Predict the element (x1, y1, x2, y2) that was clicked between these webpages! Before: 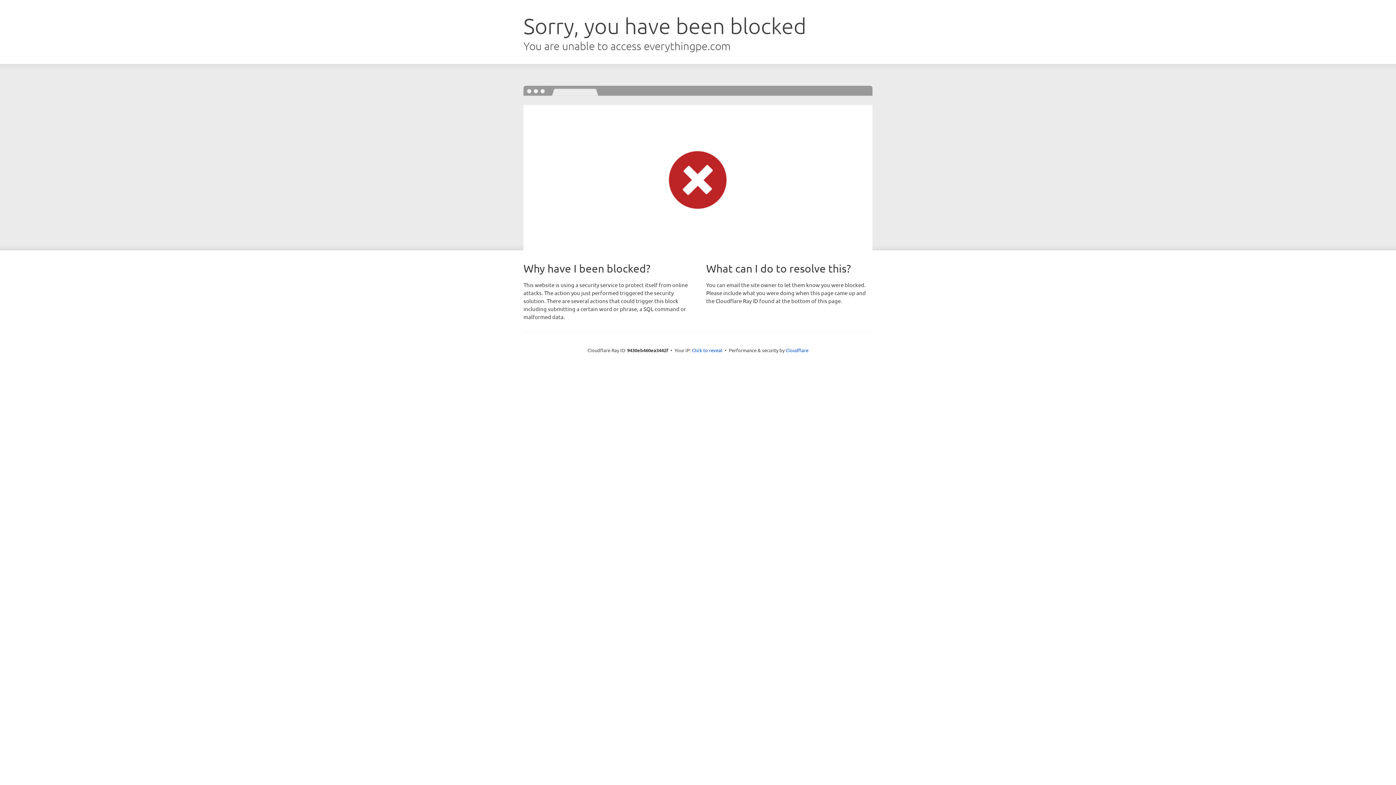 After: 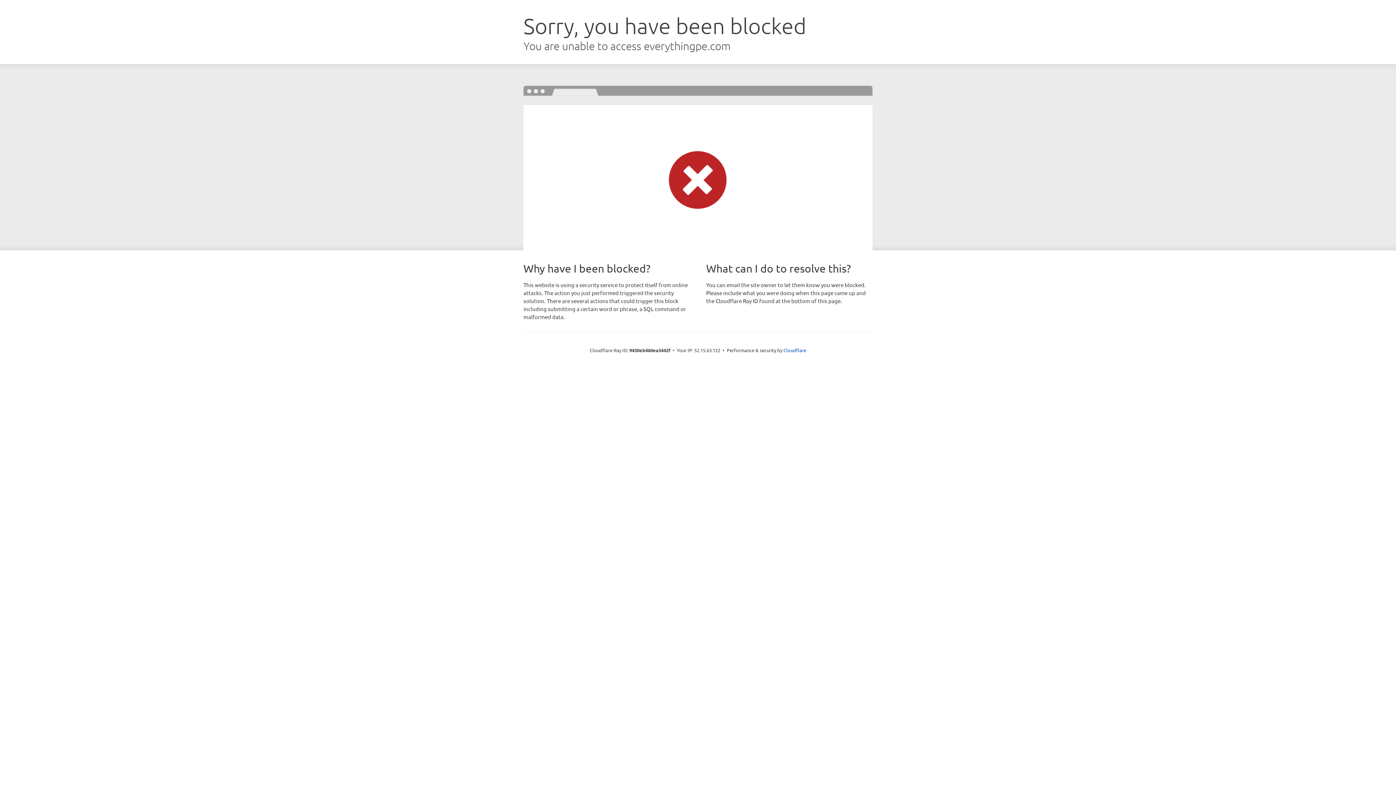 Action: bbox: (692, 346, 722, 353) label: Click to reveal